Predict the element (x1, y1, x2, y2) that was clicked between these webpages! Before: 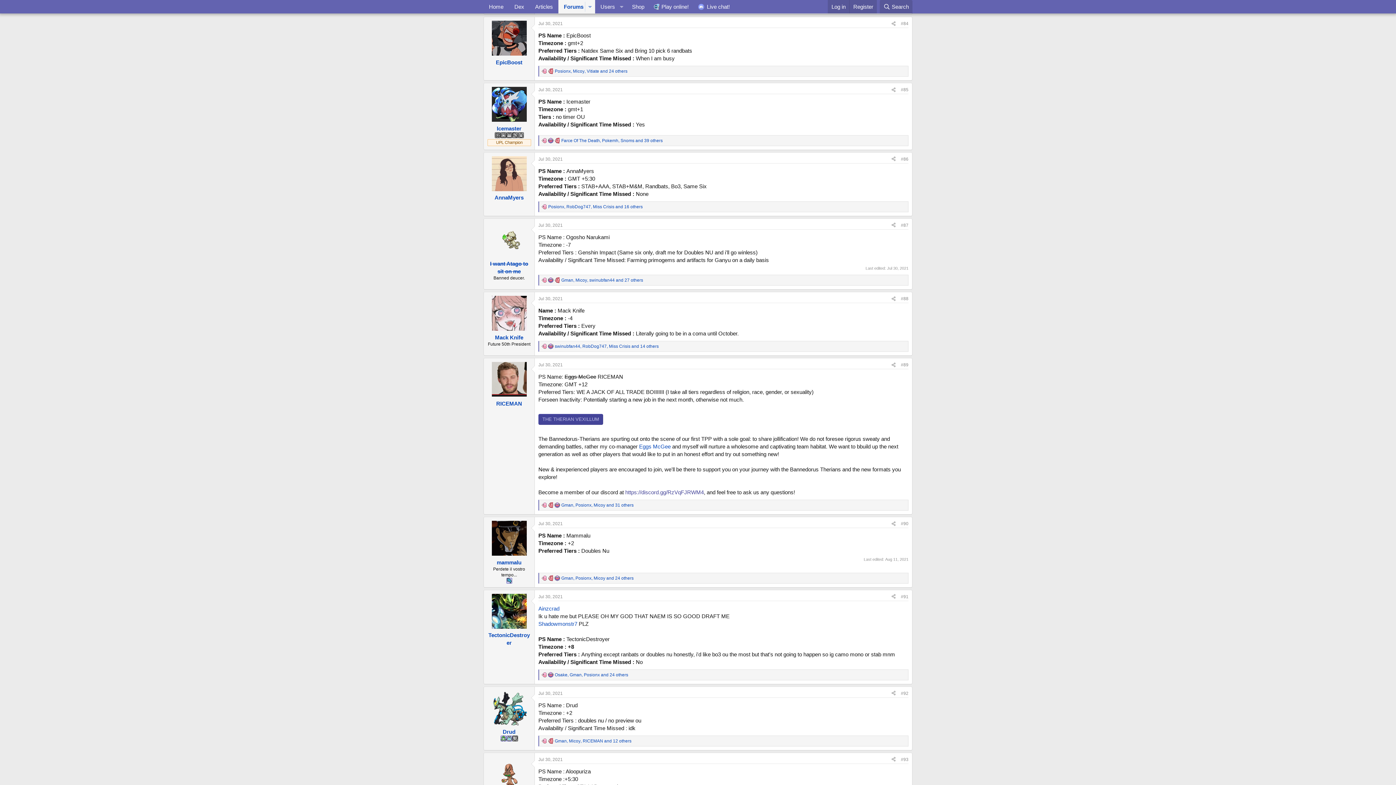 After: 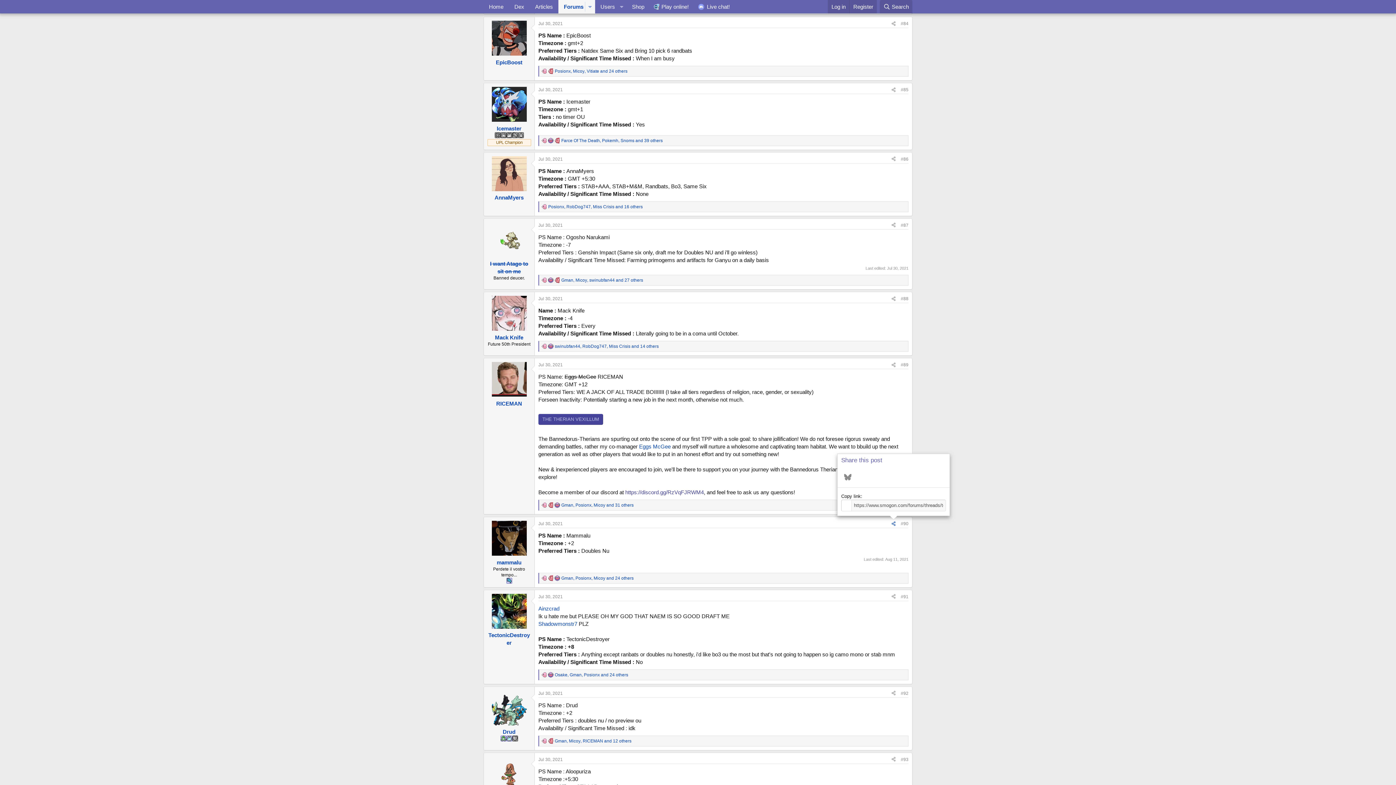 Action: label: Share bbox: (889, 520, 898, 528)